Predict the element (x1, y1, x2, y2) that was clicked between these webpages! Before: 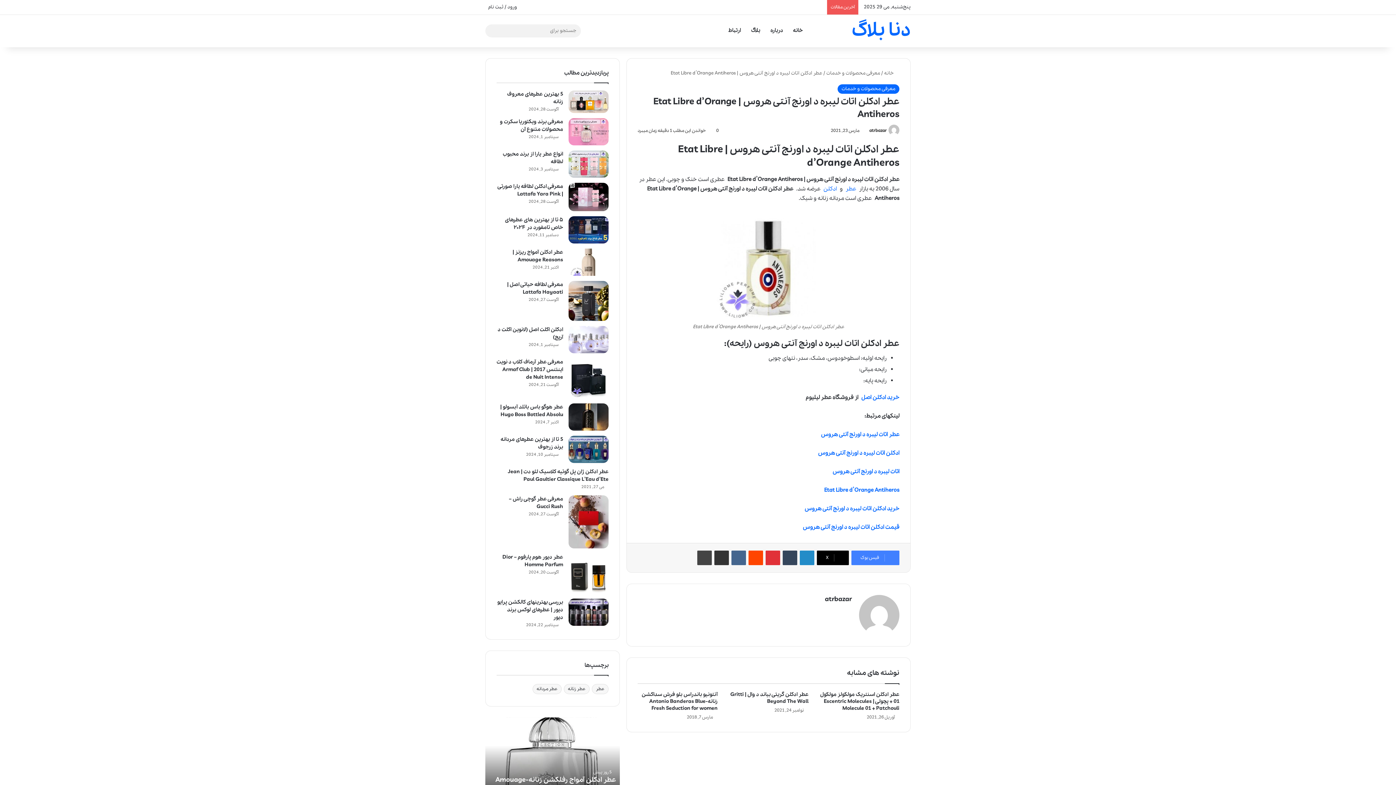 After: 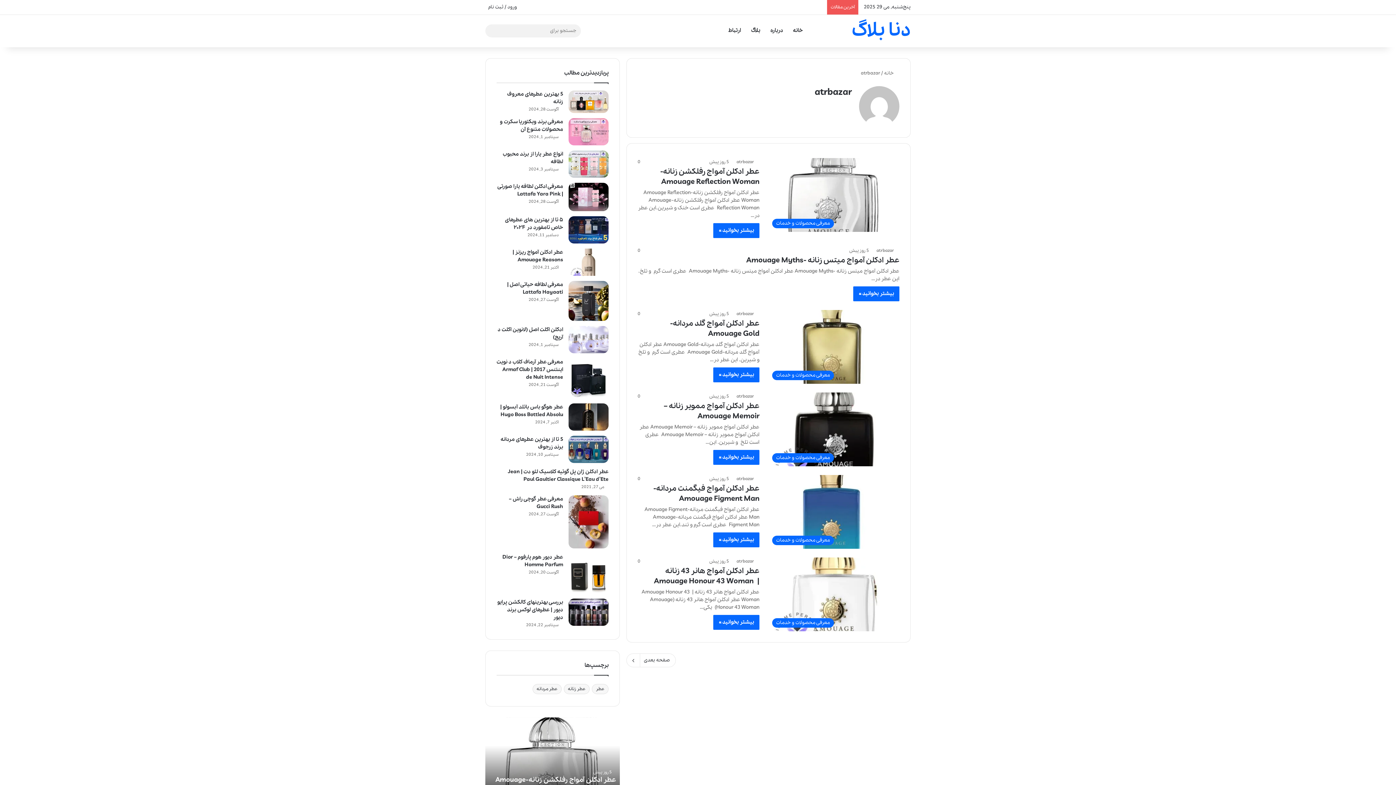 Action: bbox: (825, 595, 852, 604) label: atrbazar